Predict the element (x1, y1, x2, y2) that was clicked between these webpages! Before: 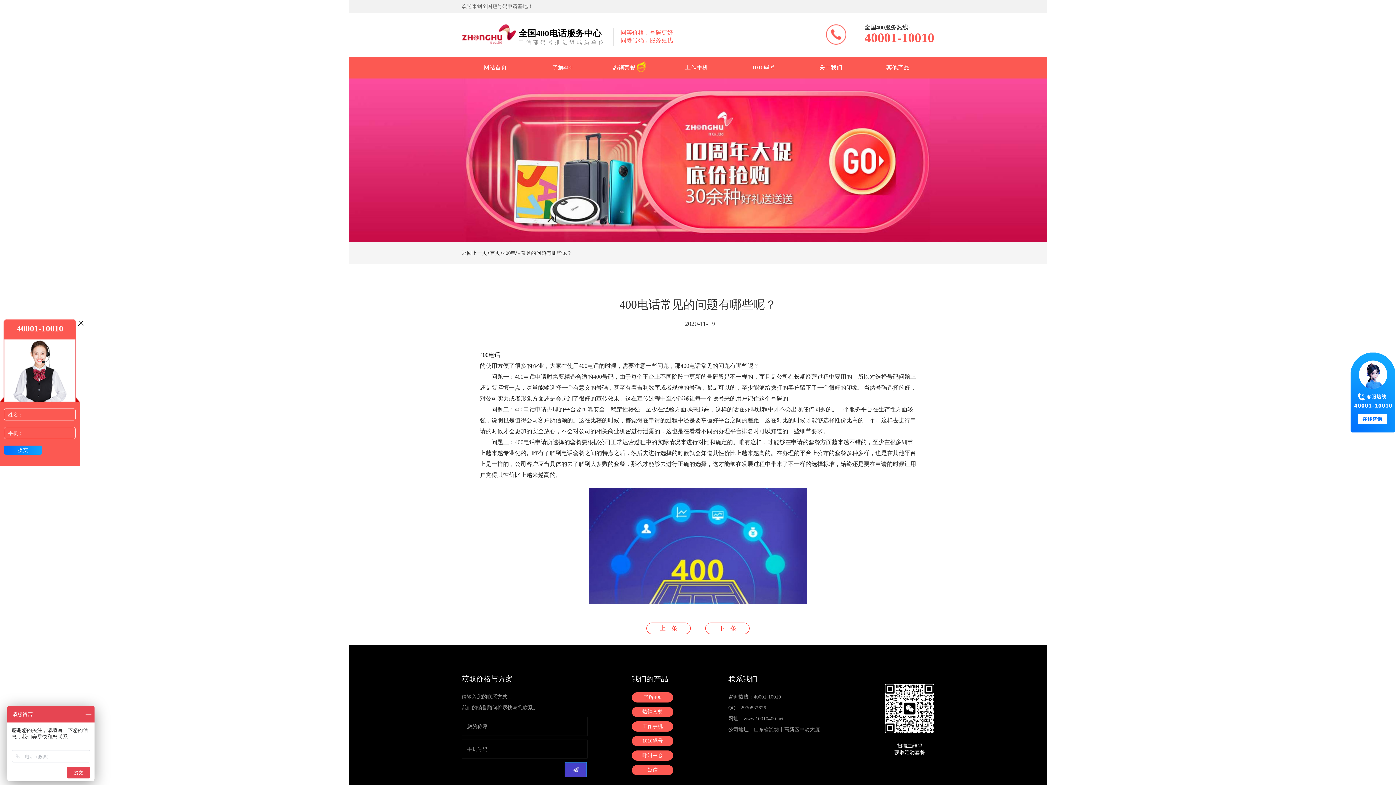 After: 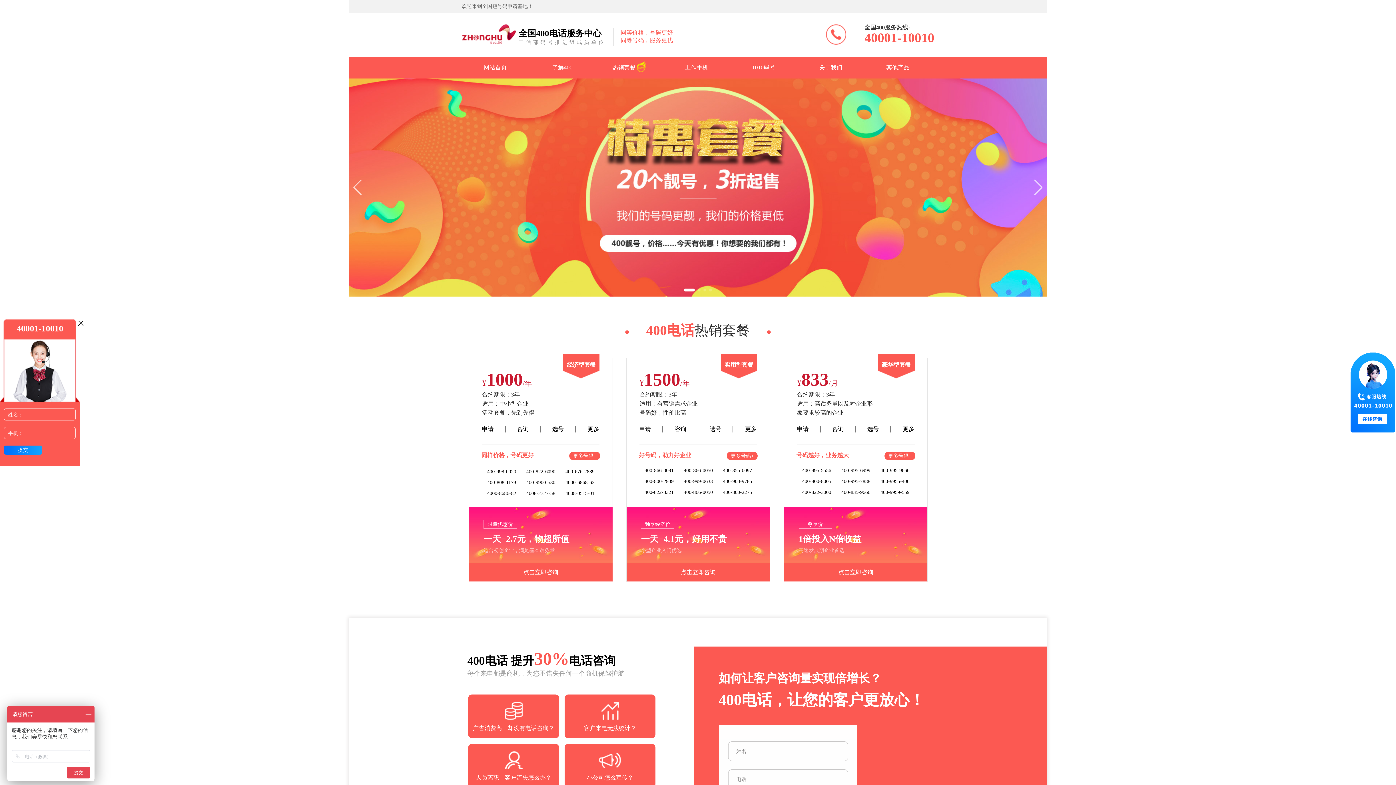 Action: label: >首页> bbox: (487, 242, 503, 264)